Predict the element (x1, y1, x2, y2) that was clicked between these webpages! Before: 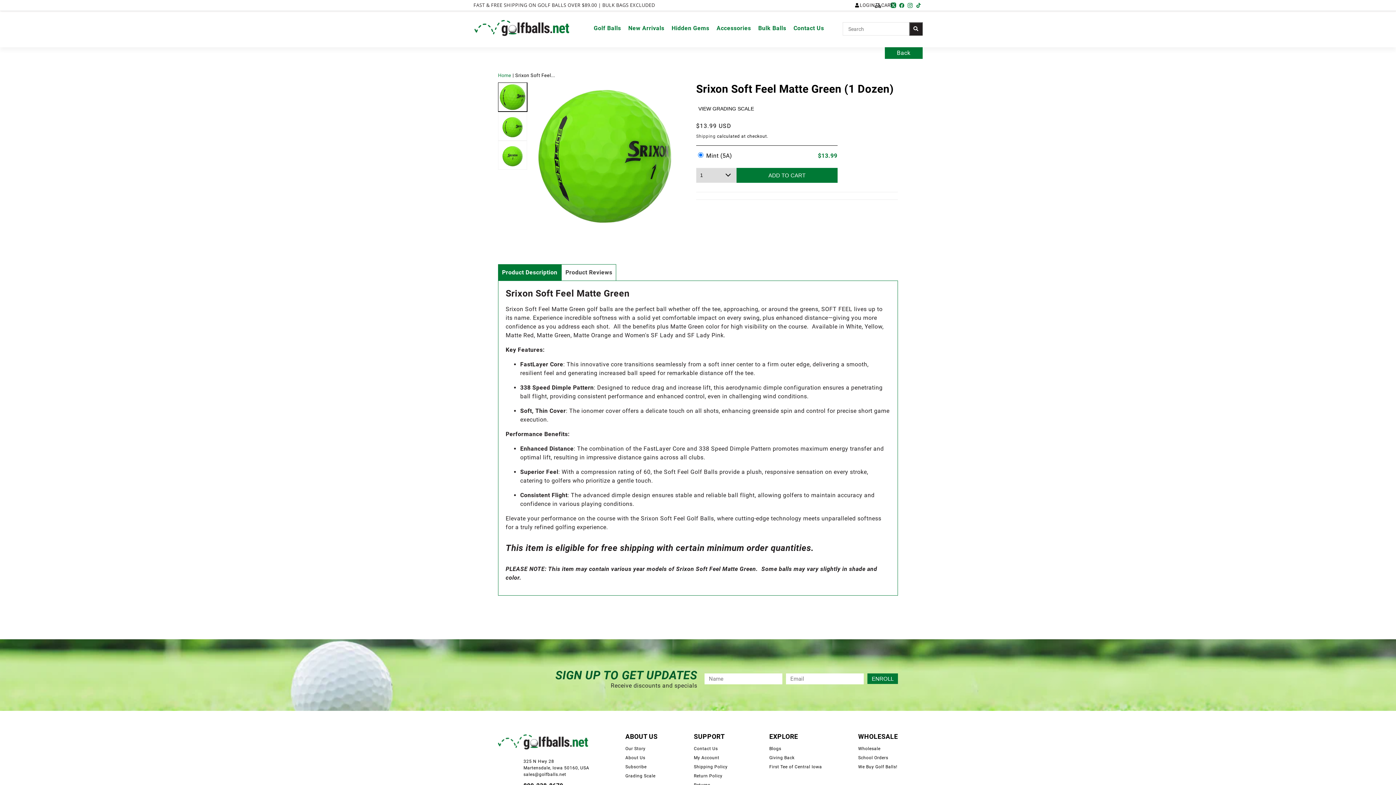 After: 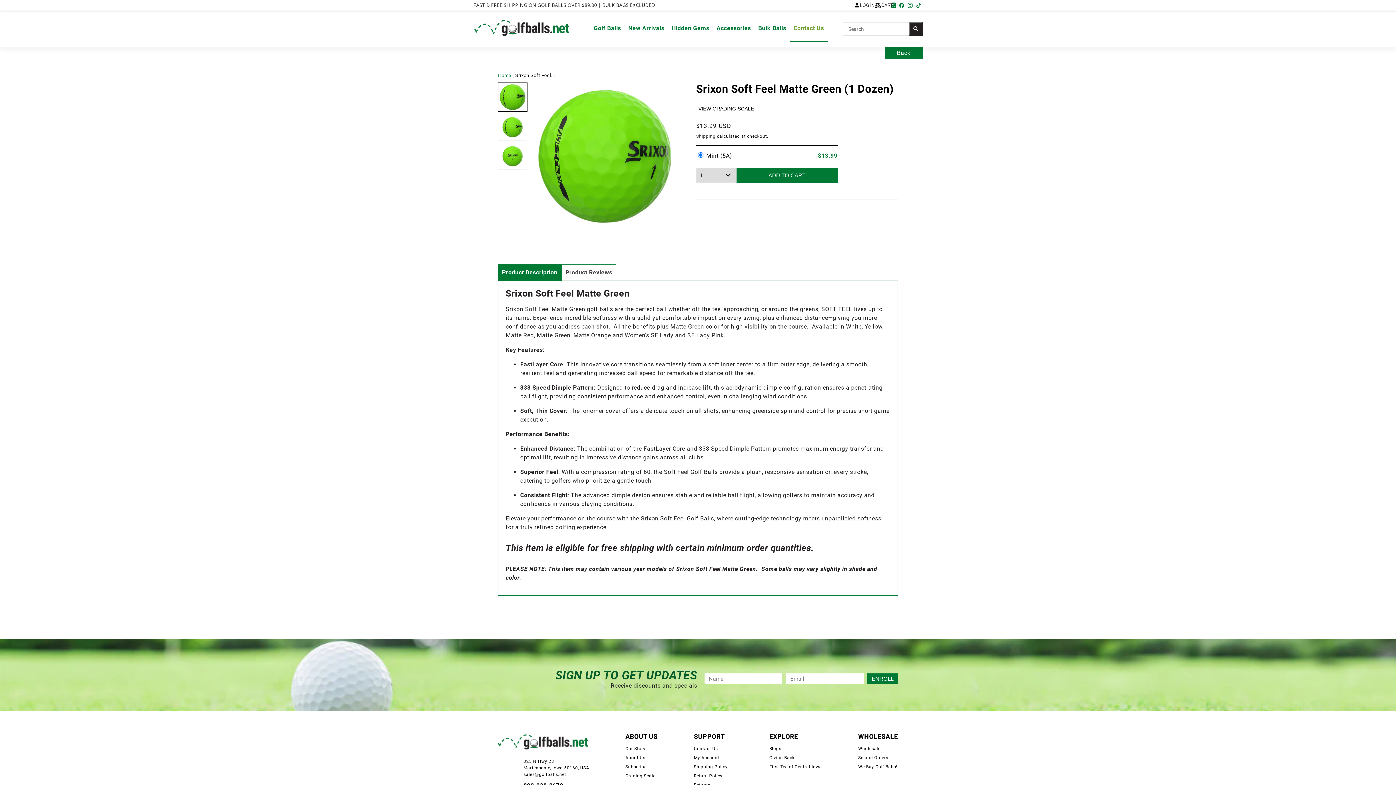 Action: label: Contact Us bbox: (790, 23, 827, 42)